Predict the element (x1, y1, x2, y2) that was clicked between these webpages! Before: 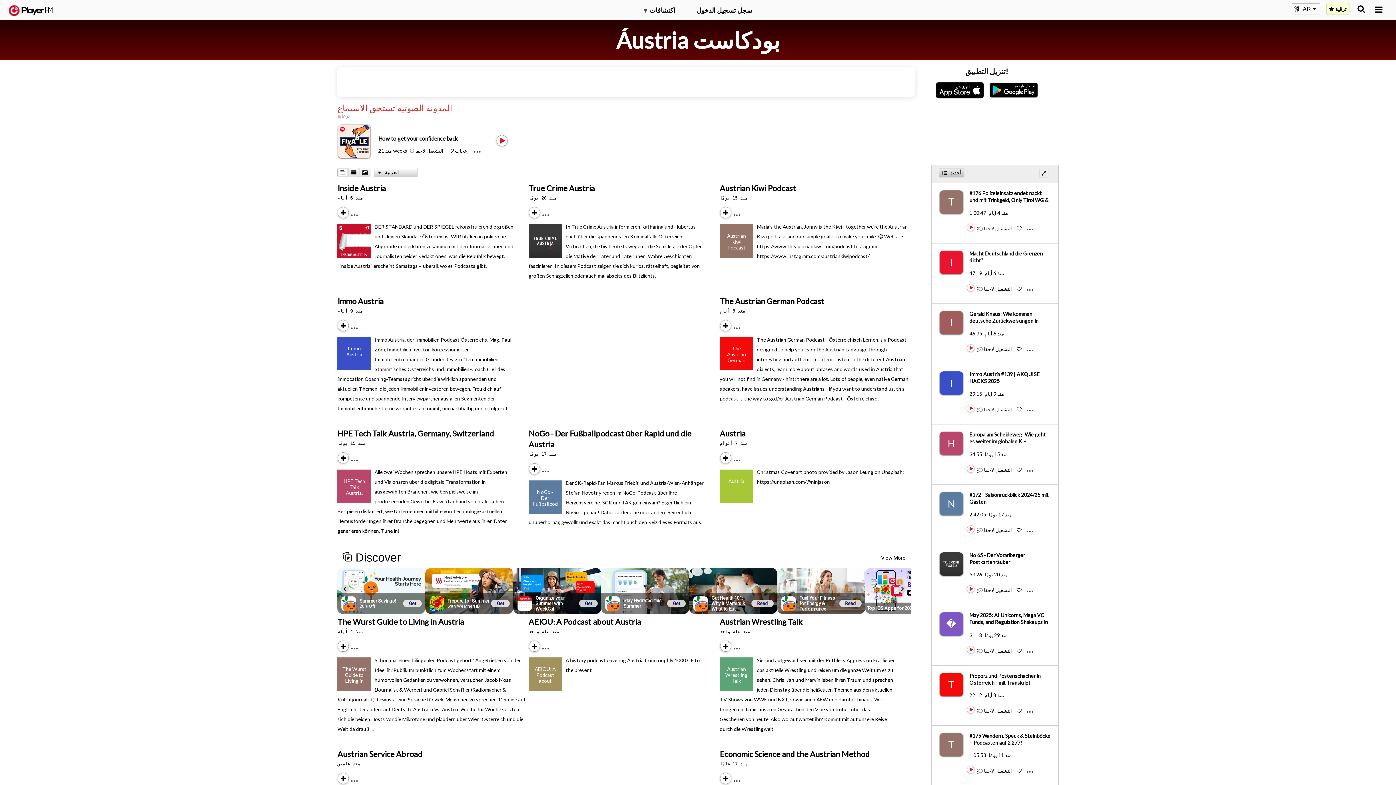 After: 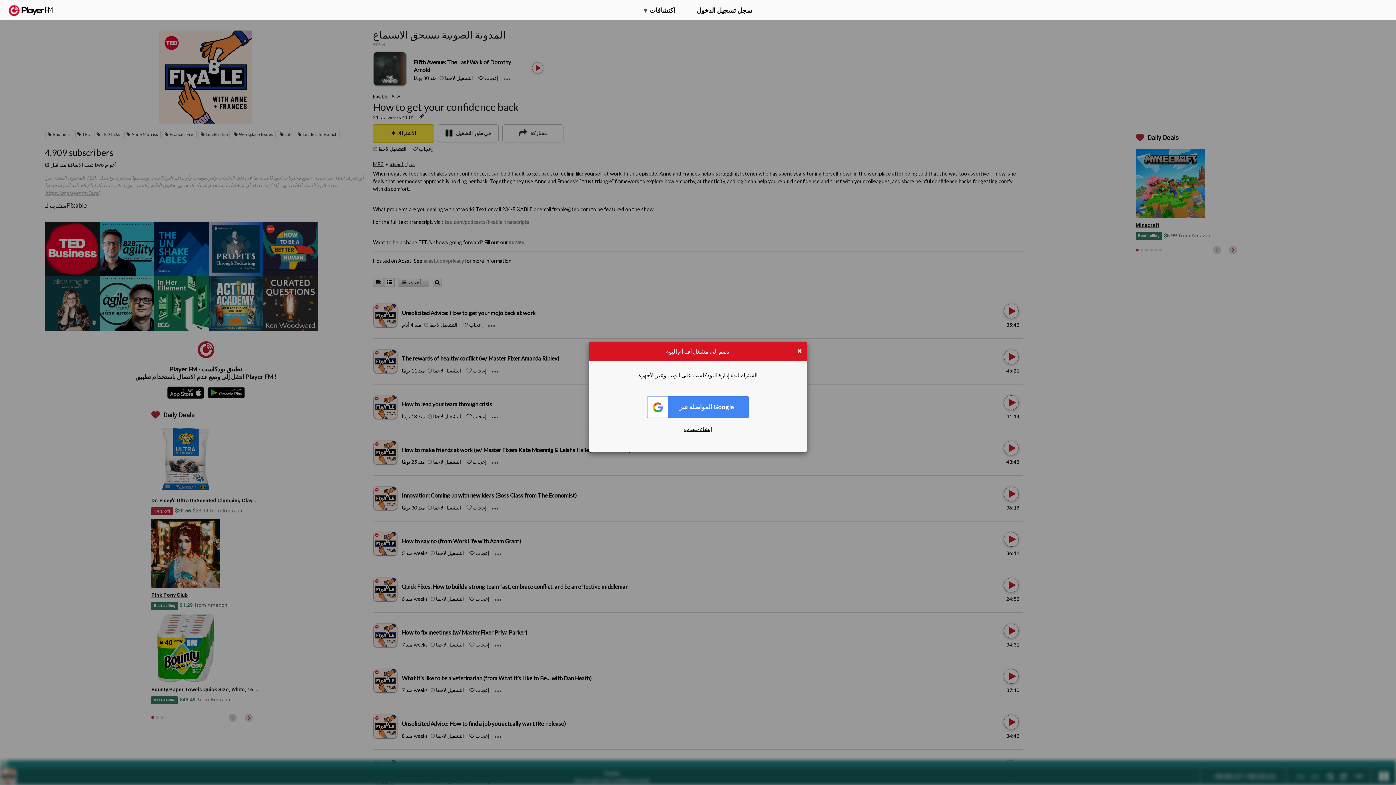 Action: bbox: (378, 135, 457, 141) label: How to get your confidence back